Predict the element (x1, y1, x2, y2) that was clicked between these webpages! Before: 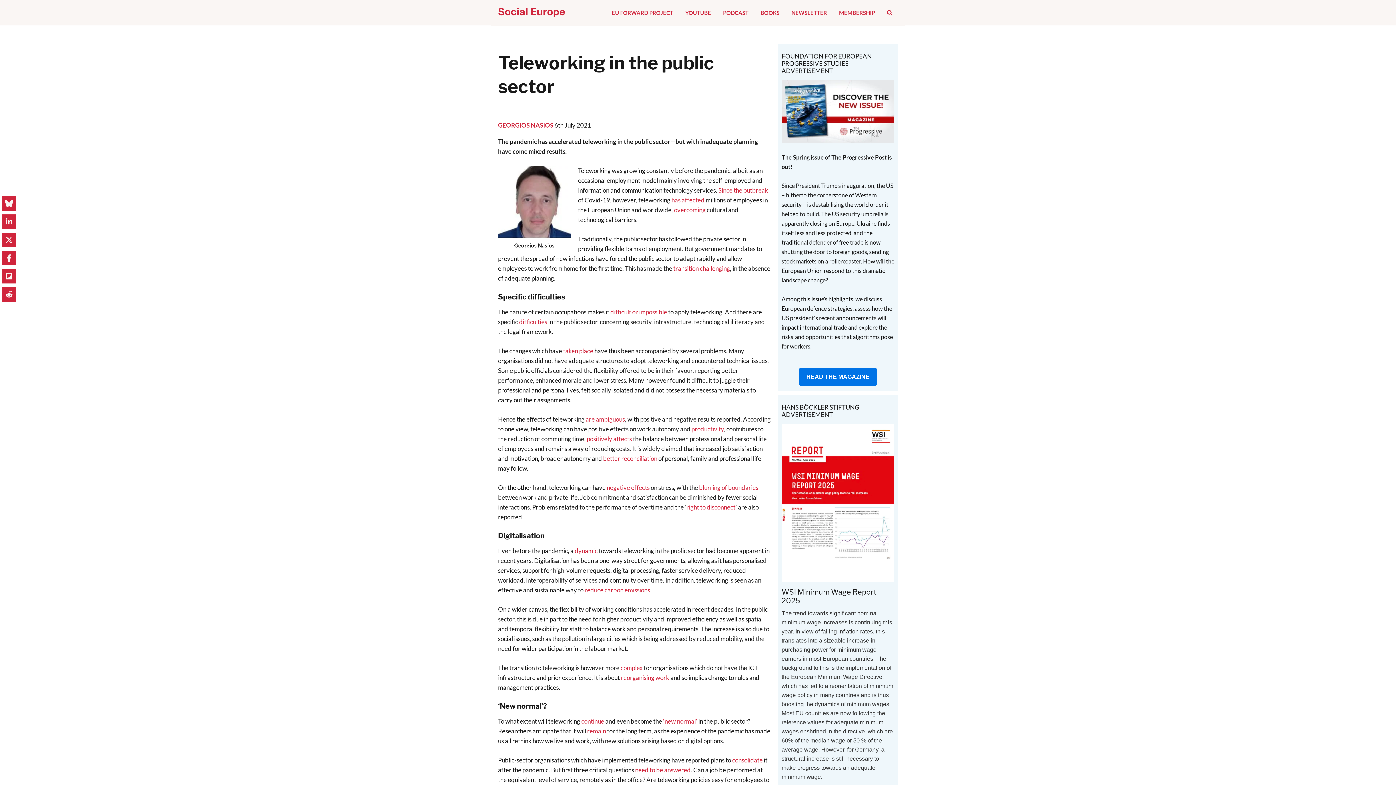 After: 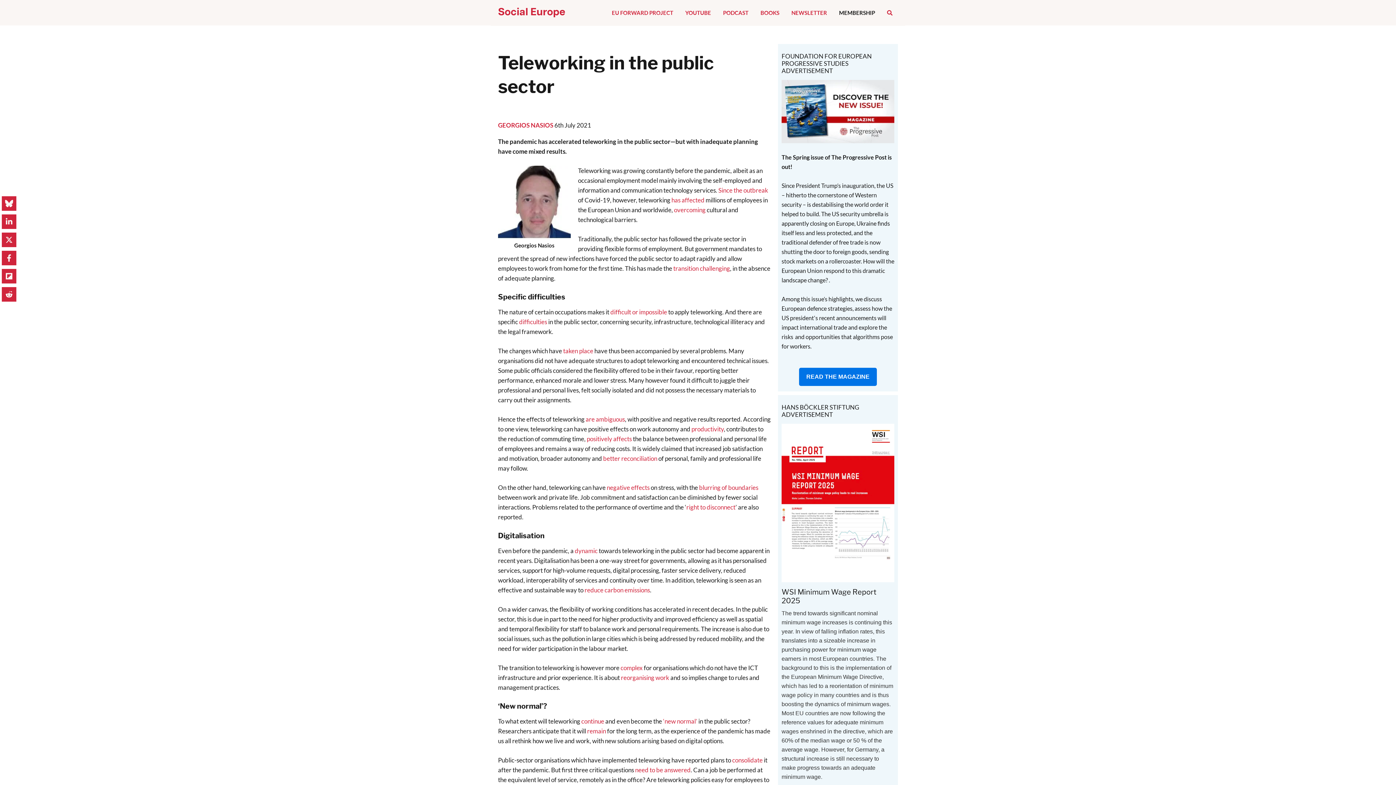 Action: label: MEMBERSHIP bbox: (833, 0, 880, 24)